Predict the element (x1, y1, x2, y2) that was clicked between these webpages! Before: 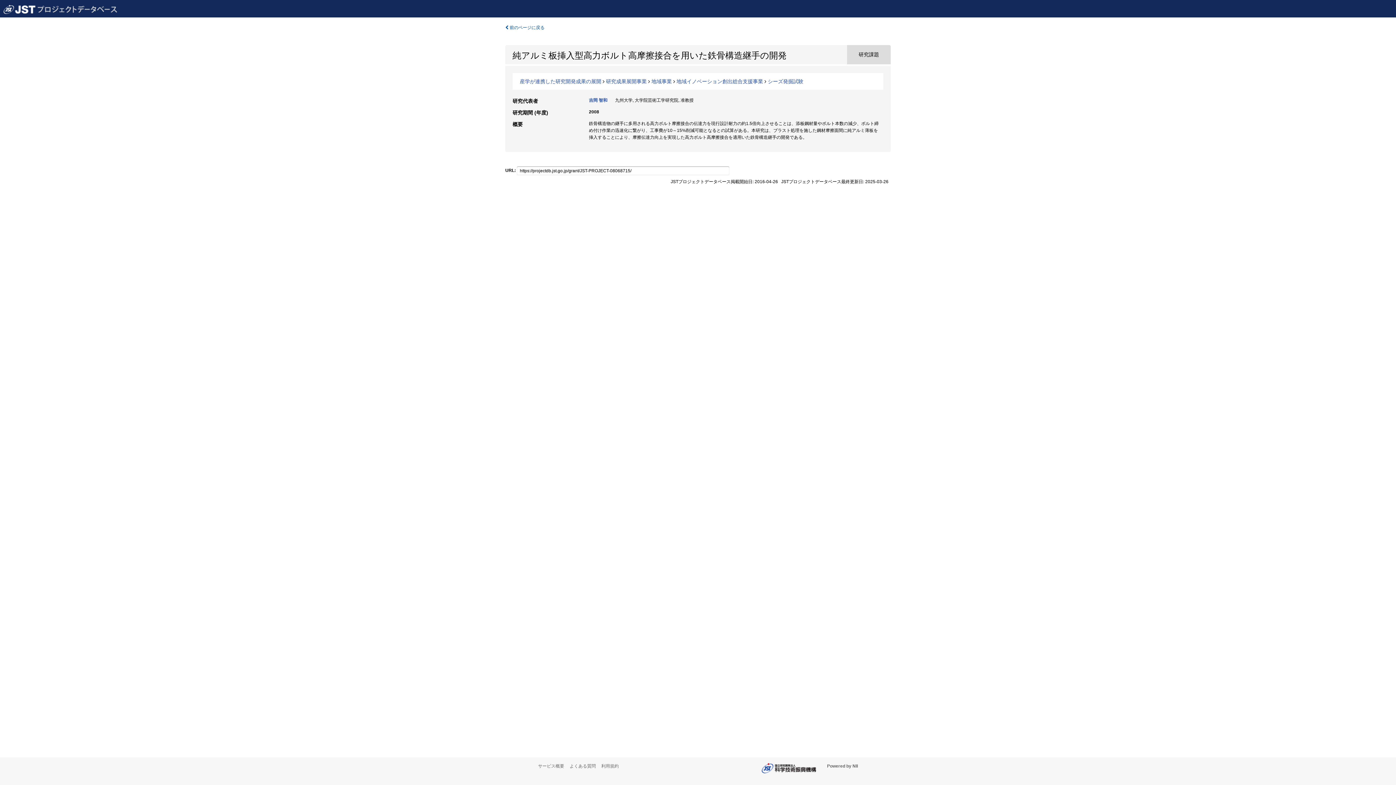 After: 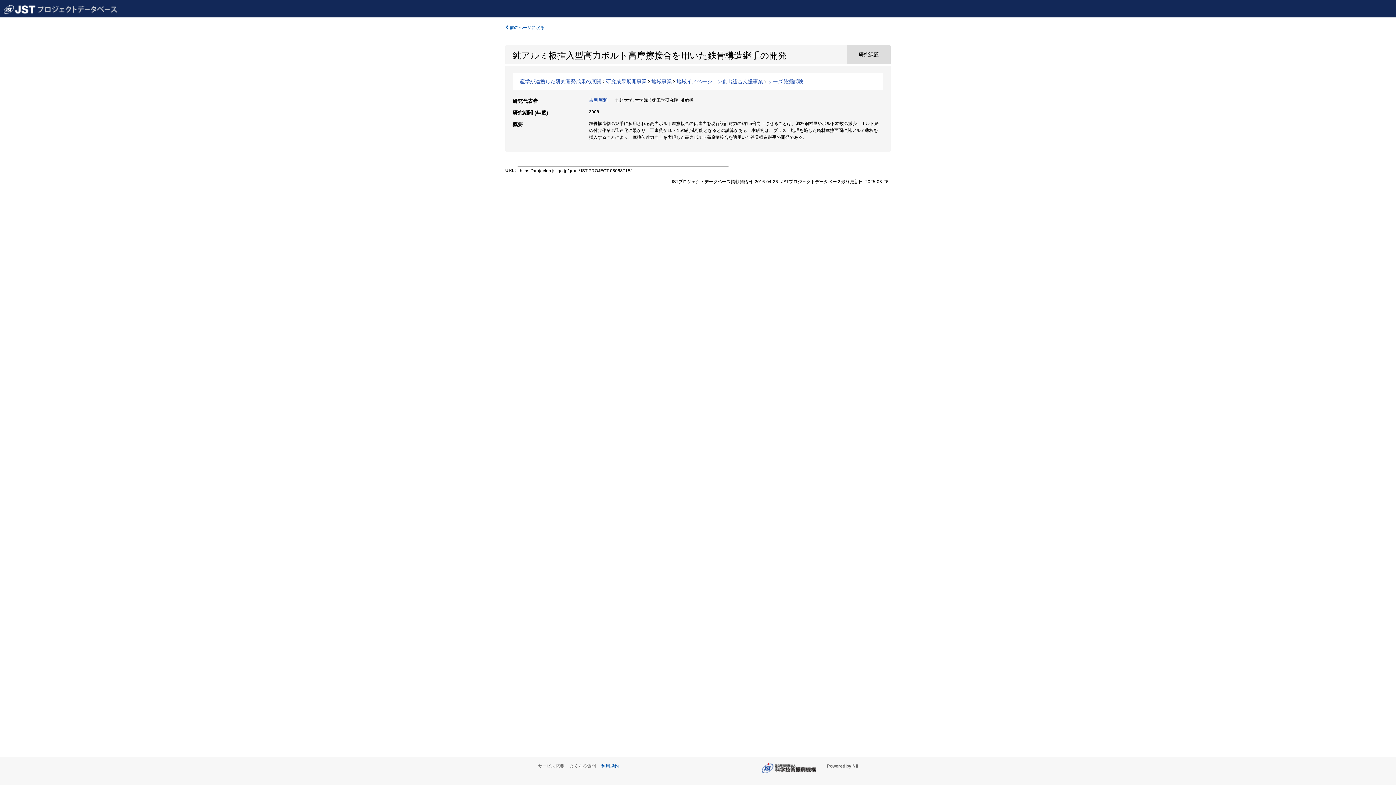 Action: label: 利用規約 bbox: (601, 764, 623, 769)